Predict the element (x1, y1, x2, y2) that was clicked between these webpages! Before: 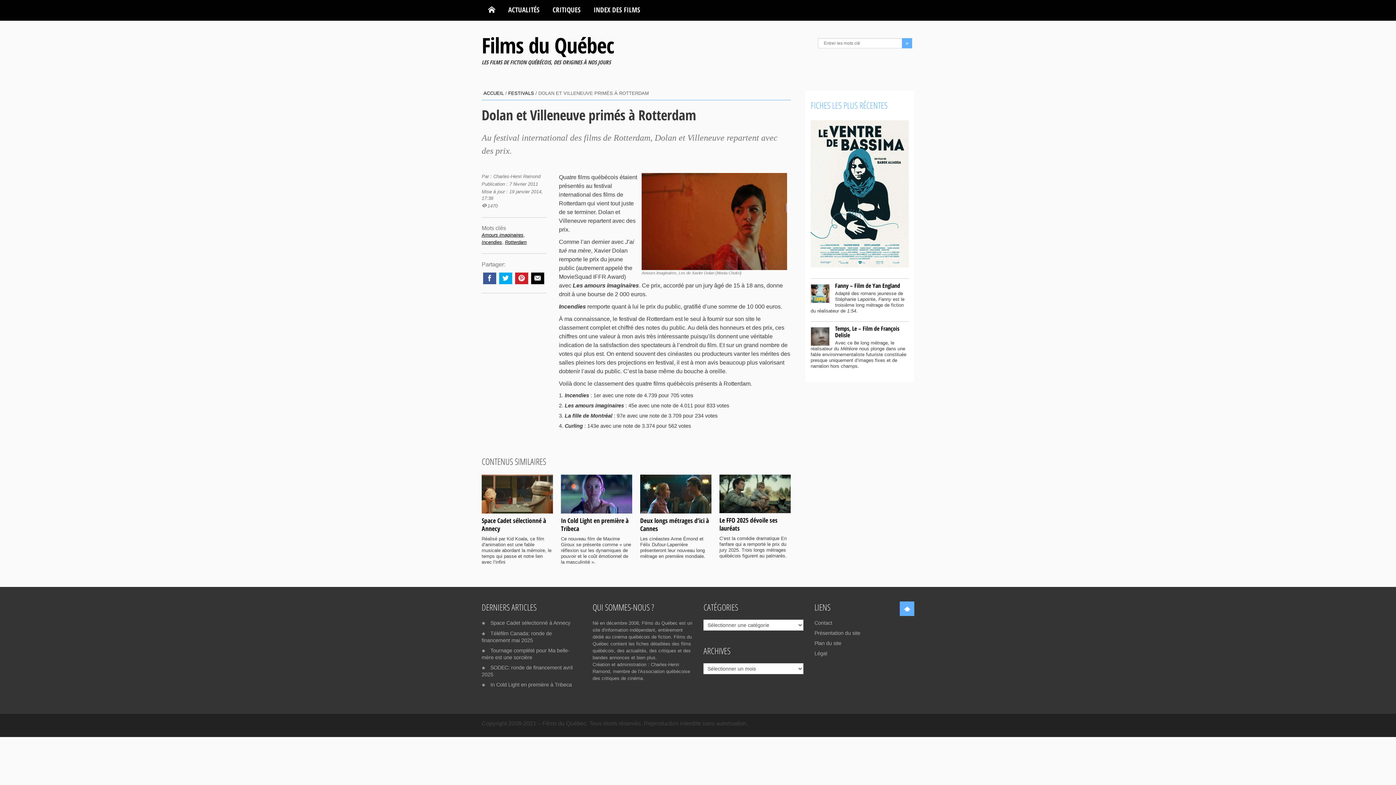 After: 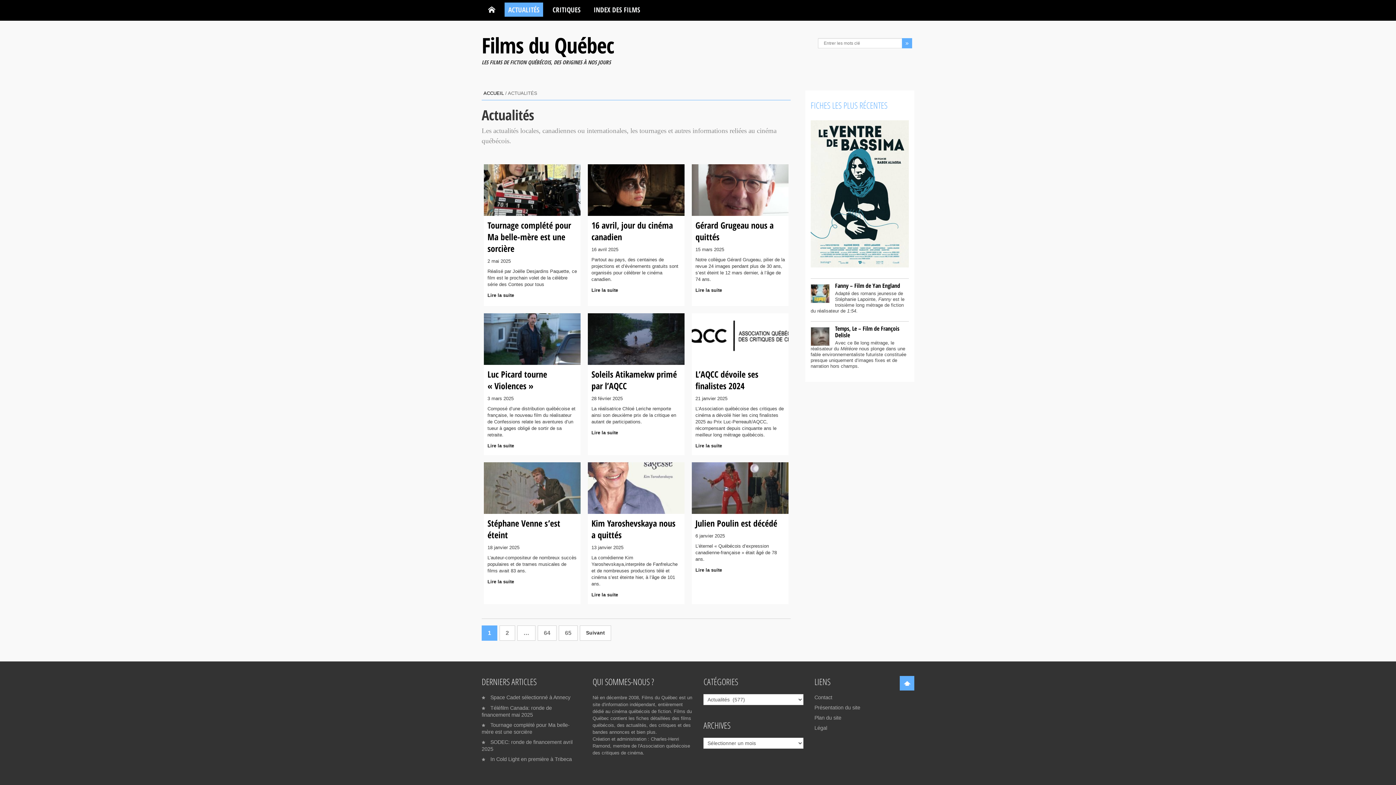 Action: label: ACTUALITÉS bbox: (504, 2, 543, 16)